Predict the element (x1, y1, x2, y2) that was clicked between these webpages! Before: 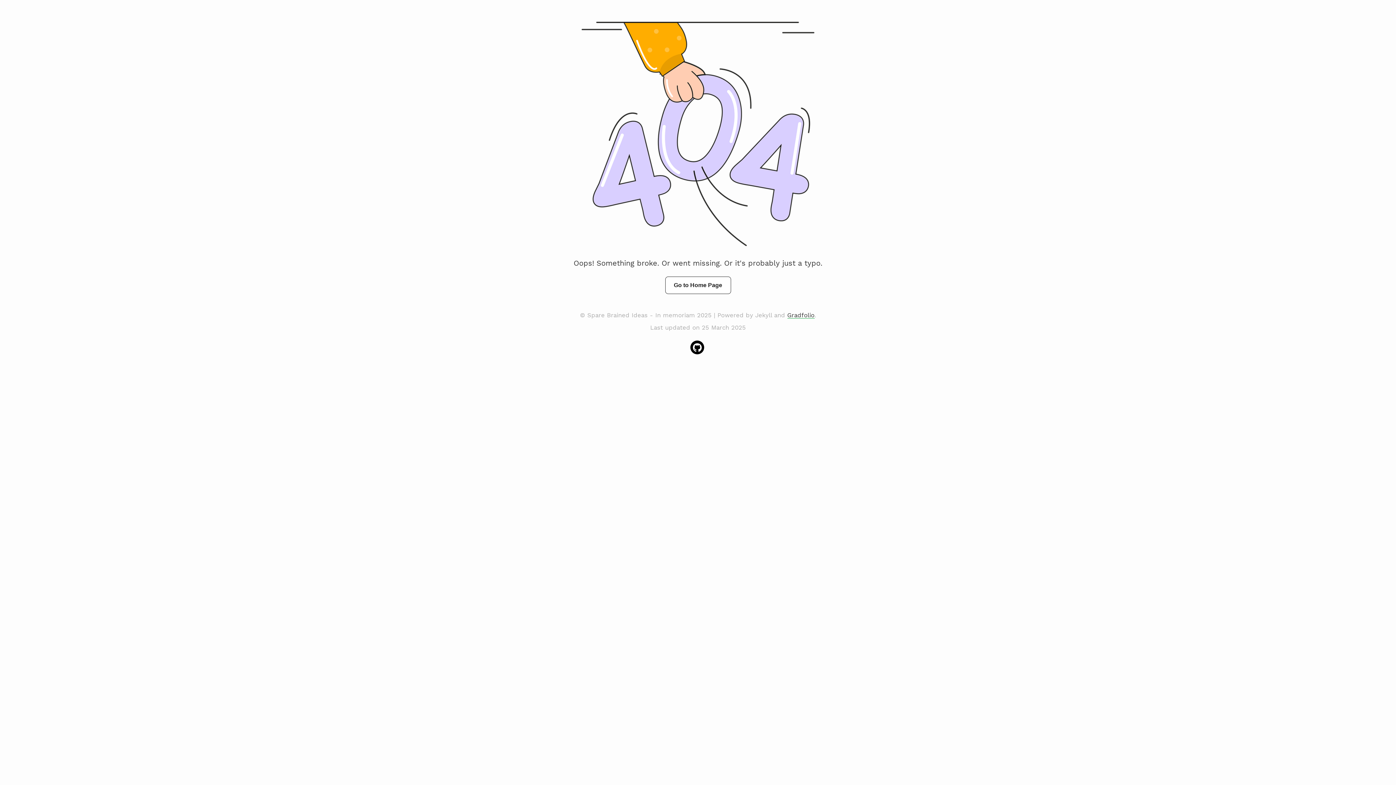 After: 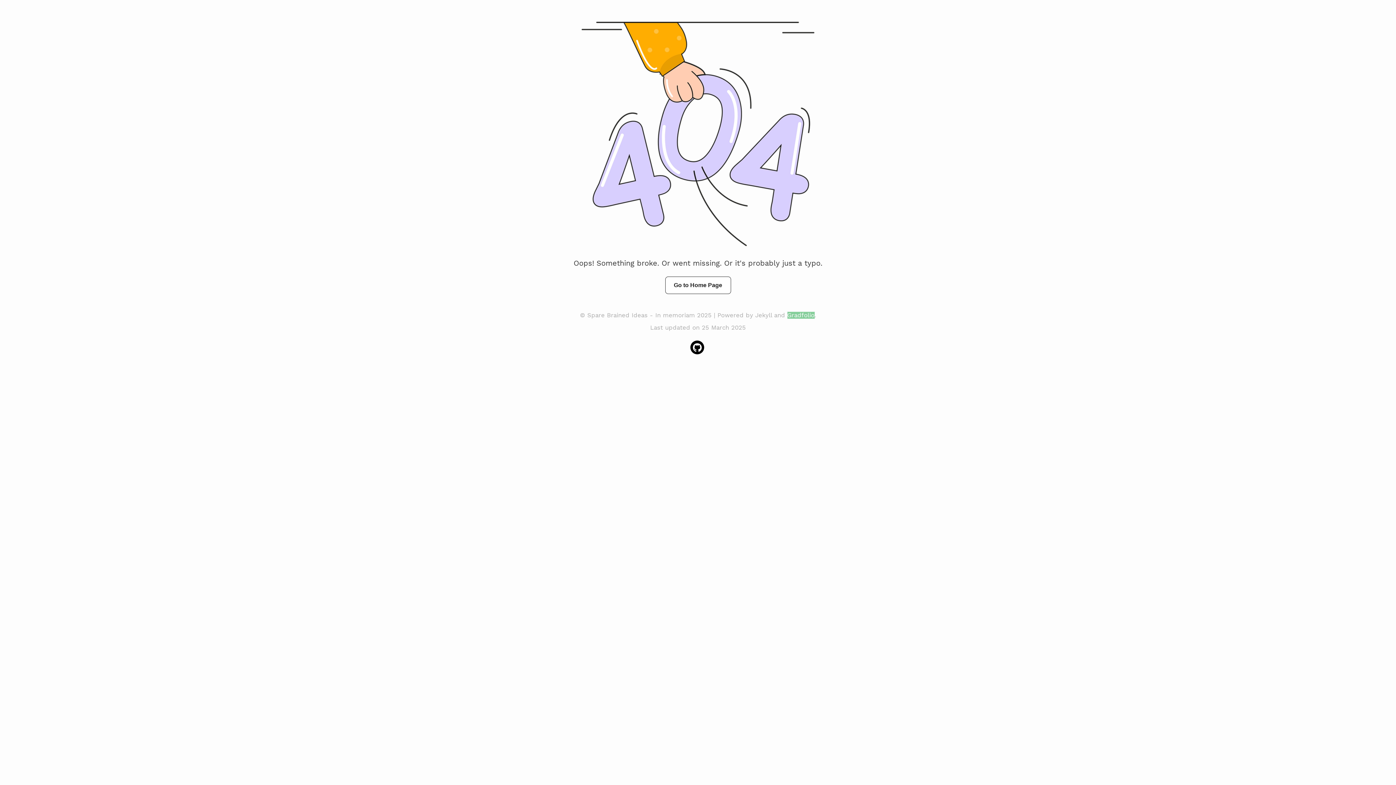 Action: label: Gradfolio bbox: (787, 312, 814, 318)